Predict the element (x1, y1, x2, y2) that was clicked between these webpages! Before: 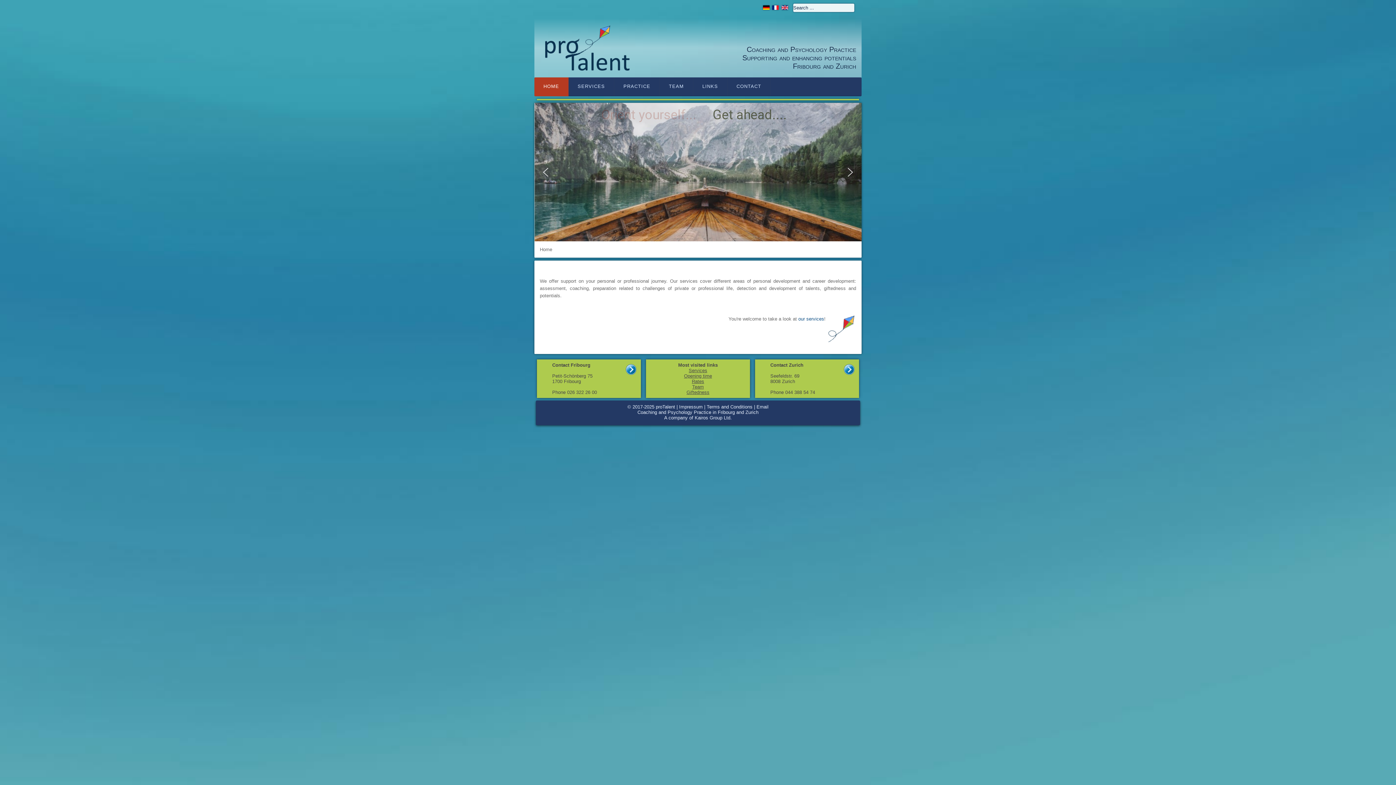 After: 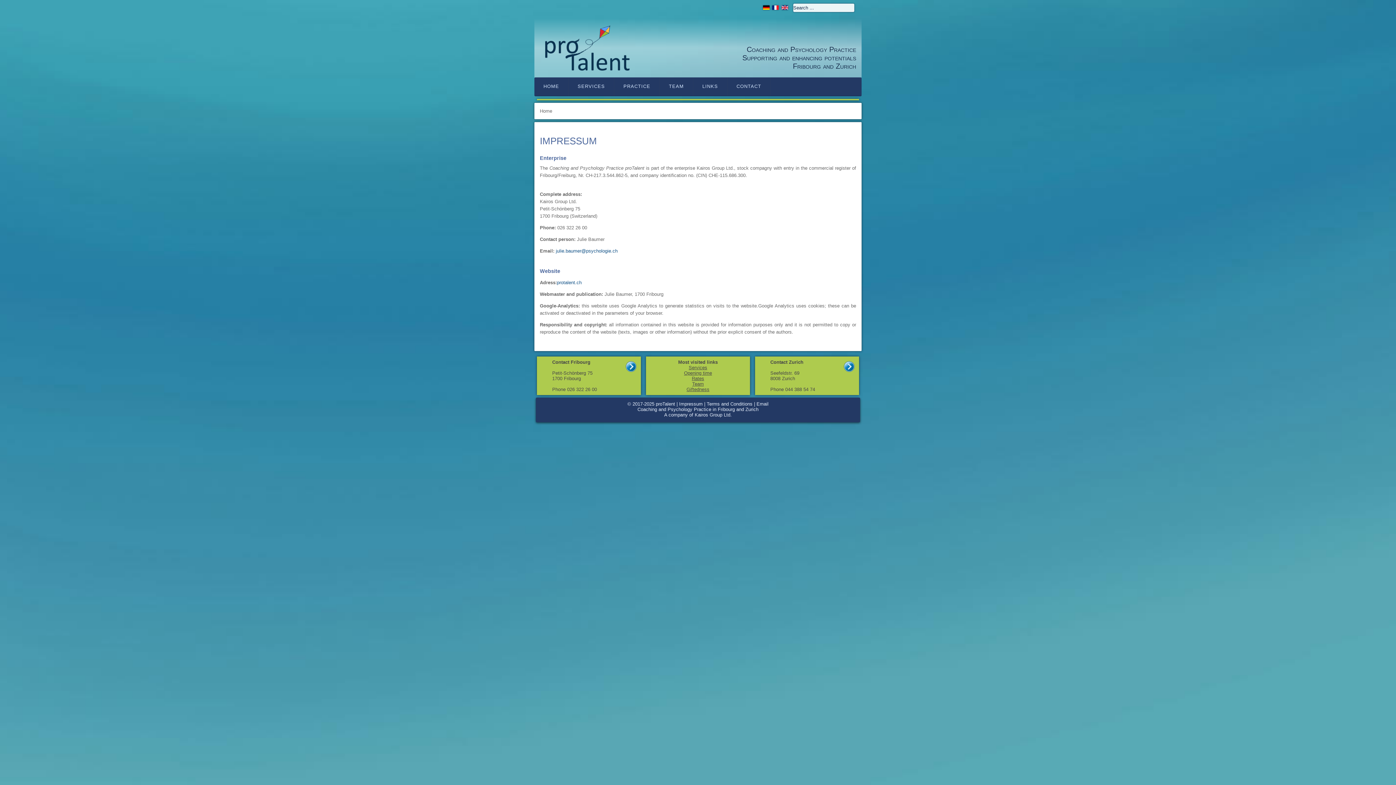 Action: label: Impressum bbox: (679, 404, 702, 409)